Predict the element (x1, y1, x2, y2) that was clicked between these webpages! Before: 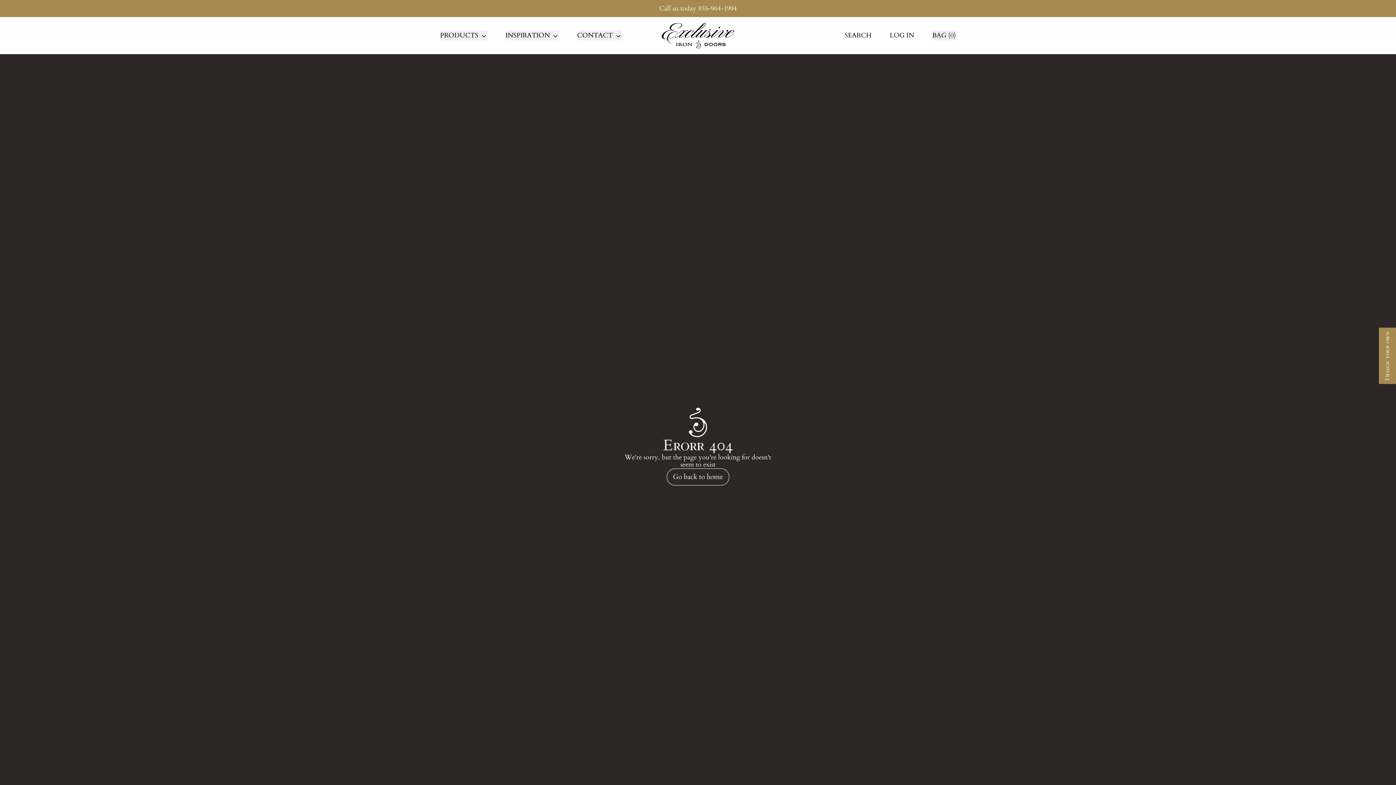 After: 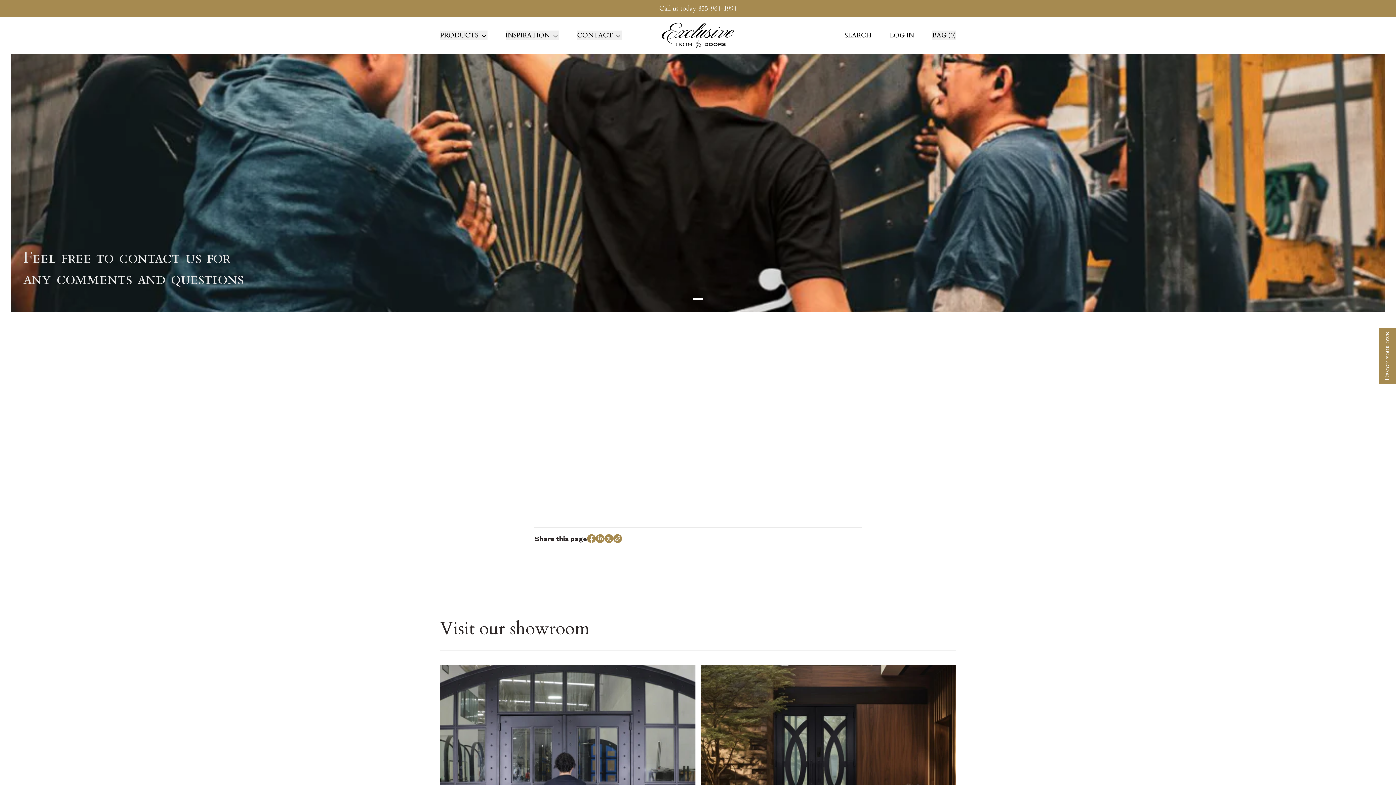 Action: bbox: (577, 30, 622, 40) label: CONTACT